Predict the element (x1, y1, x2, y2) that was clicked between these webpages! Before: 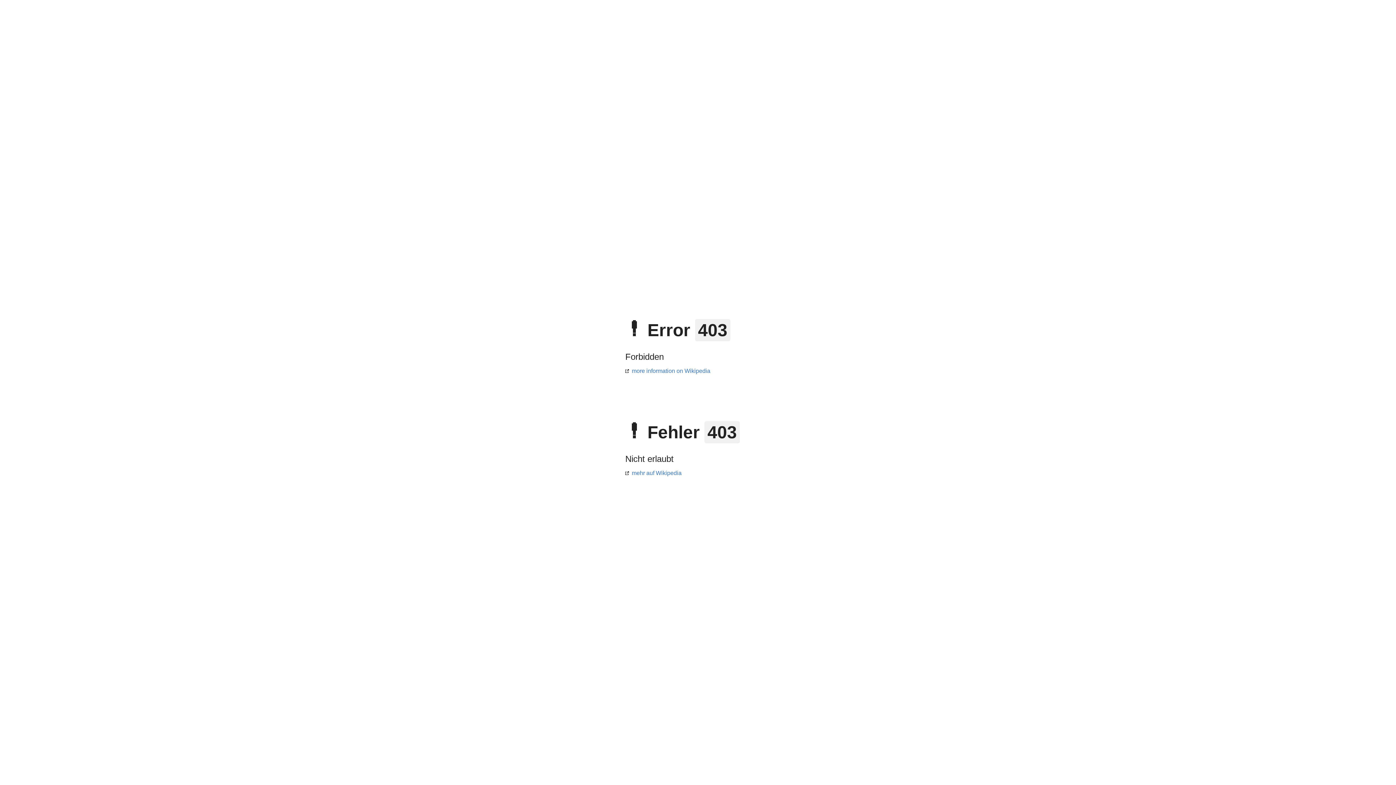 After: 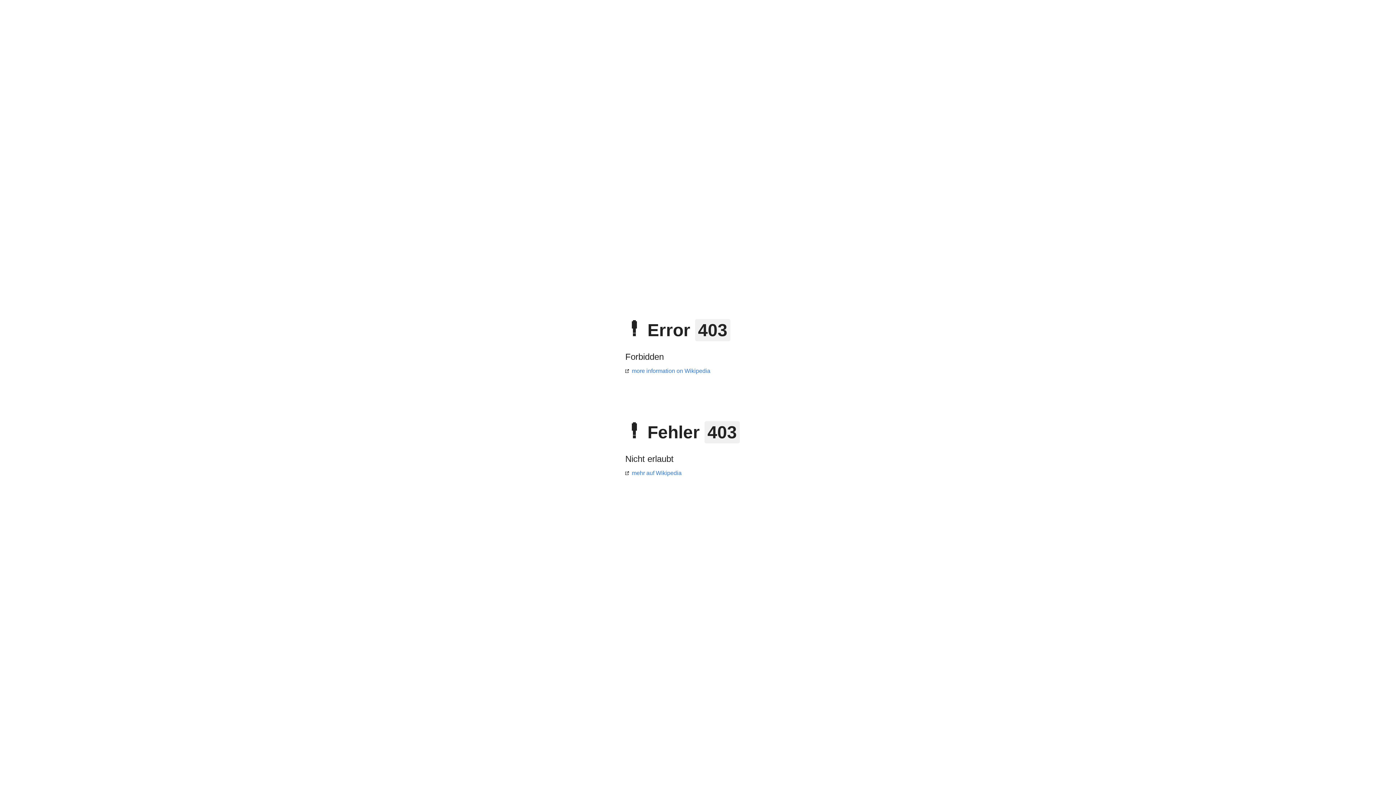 Action: label: mehr auf Wikipedia bbox: (625, 470, 681, 476)